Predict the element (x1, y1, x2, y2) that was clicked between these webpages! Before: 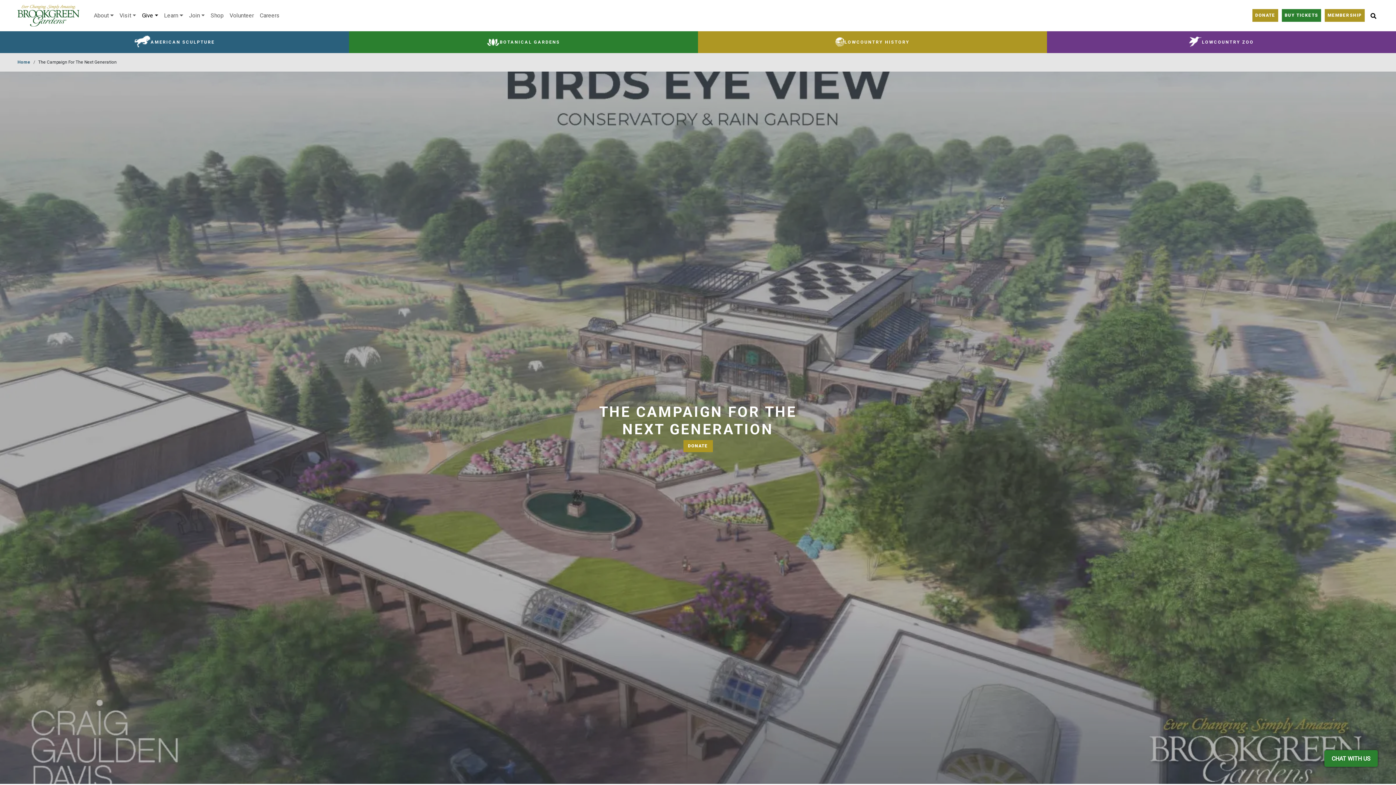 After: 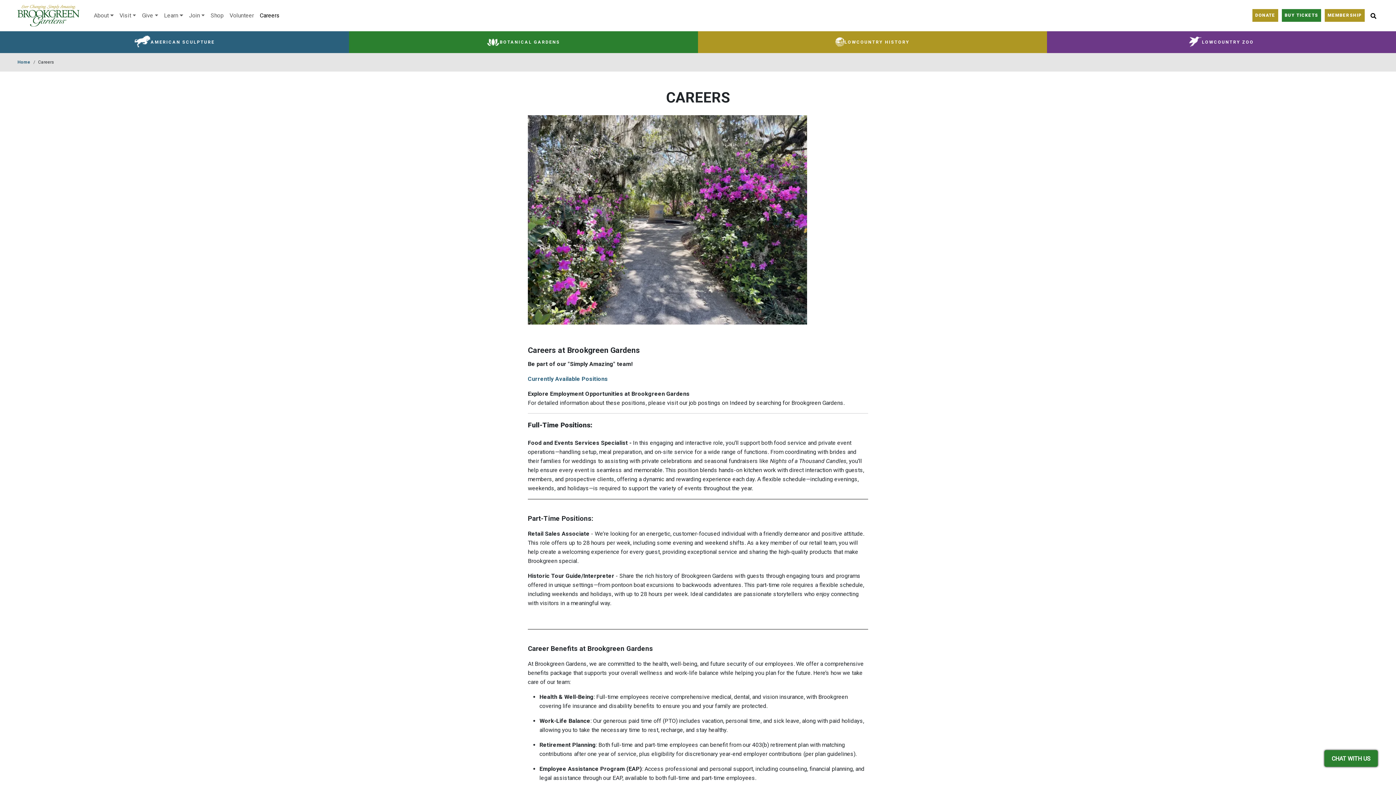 Action: label: Careers bbox: (256, 8, 282, 23)